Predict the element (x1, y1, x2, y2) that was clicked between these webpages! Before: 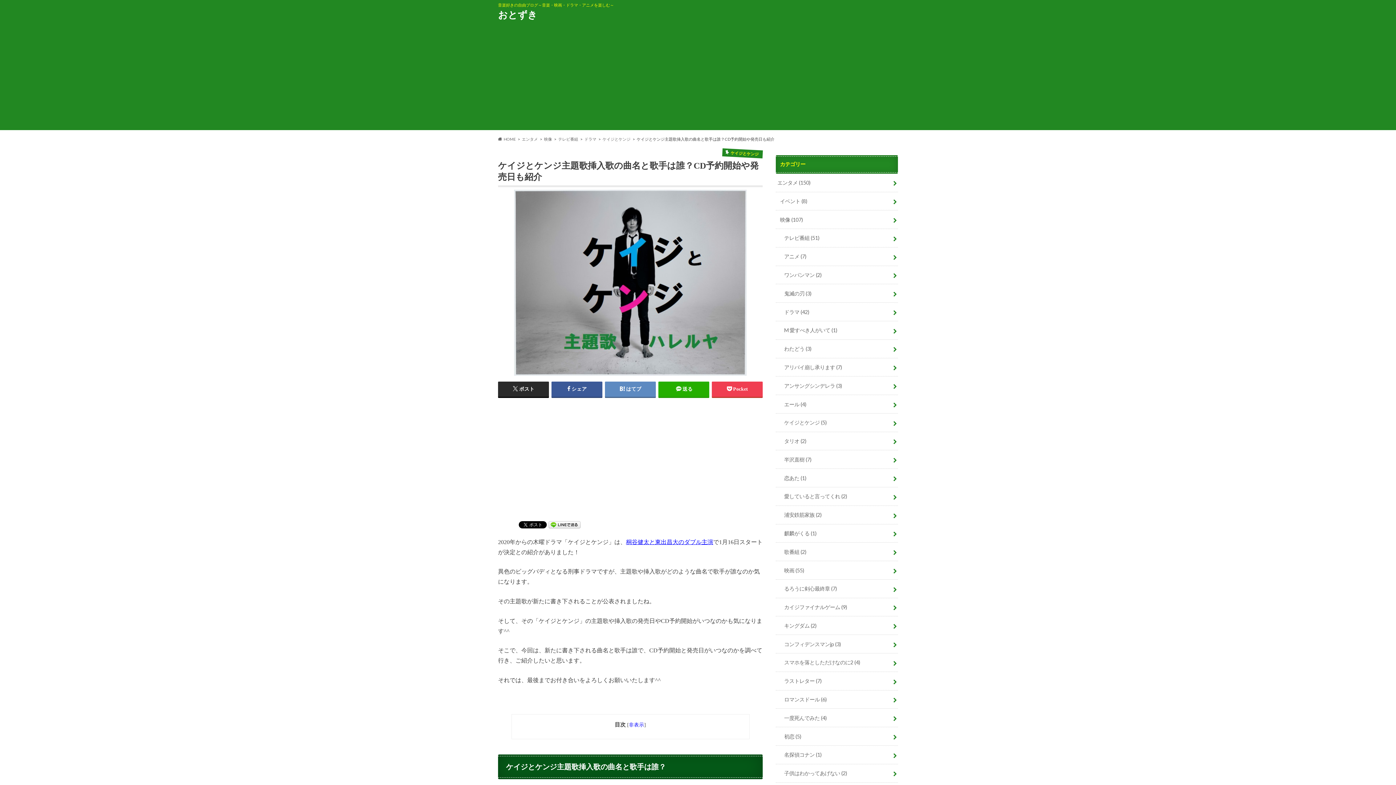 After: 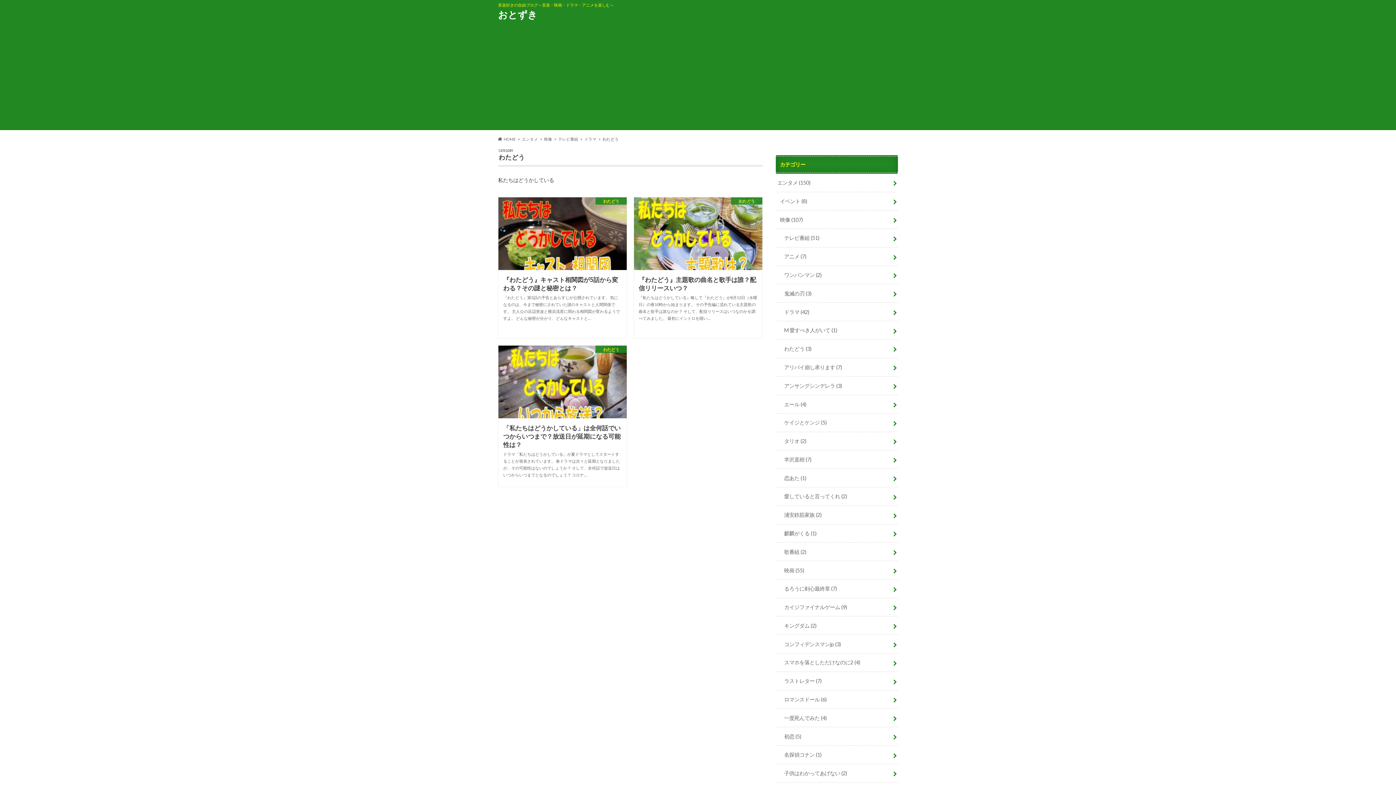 Action: label: わたどう (3) bbox: (776, 339, 898, 358)